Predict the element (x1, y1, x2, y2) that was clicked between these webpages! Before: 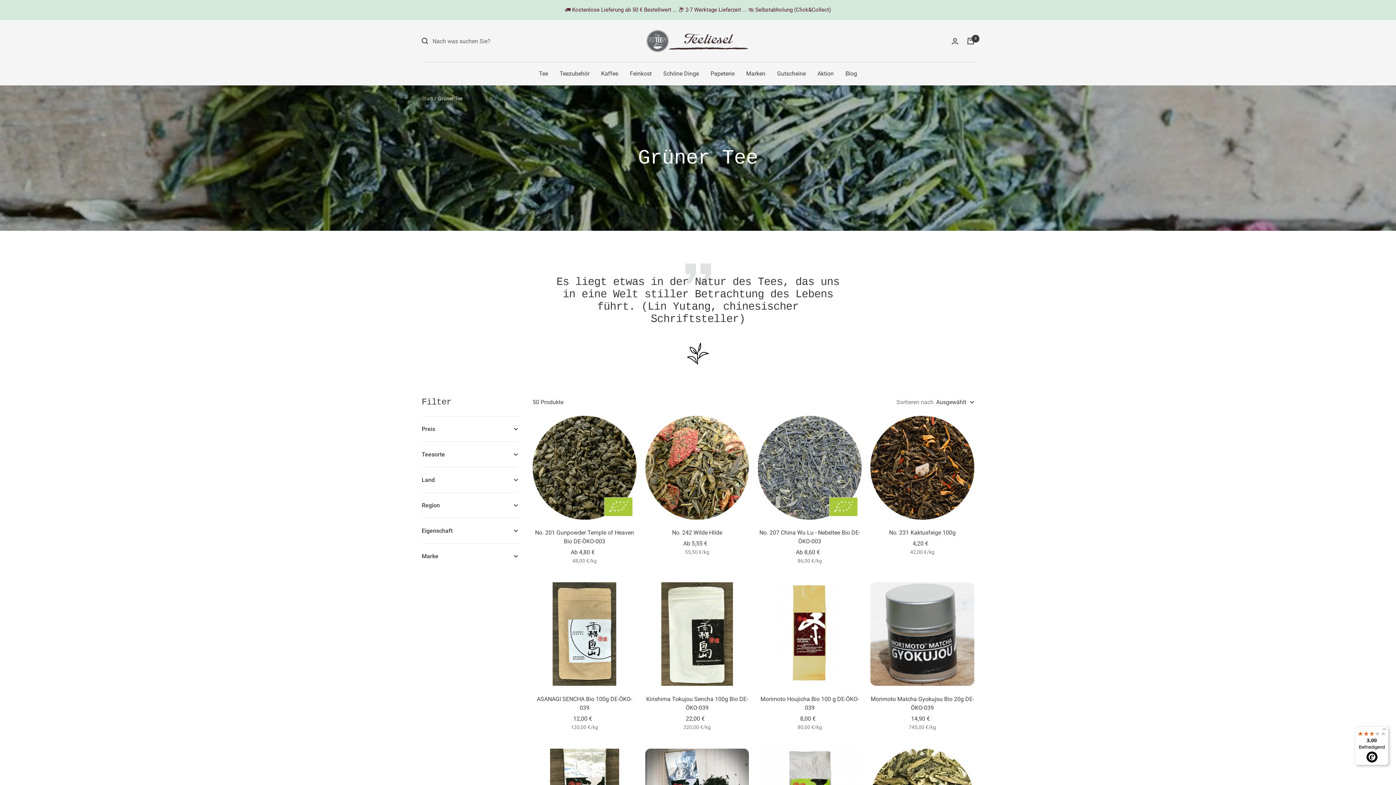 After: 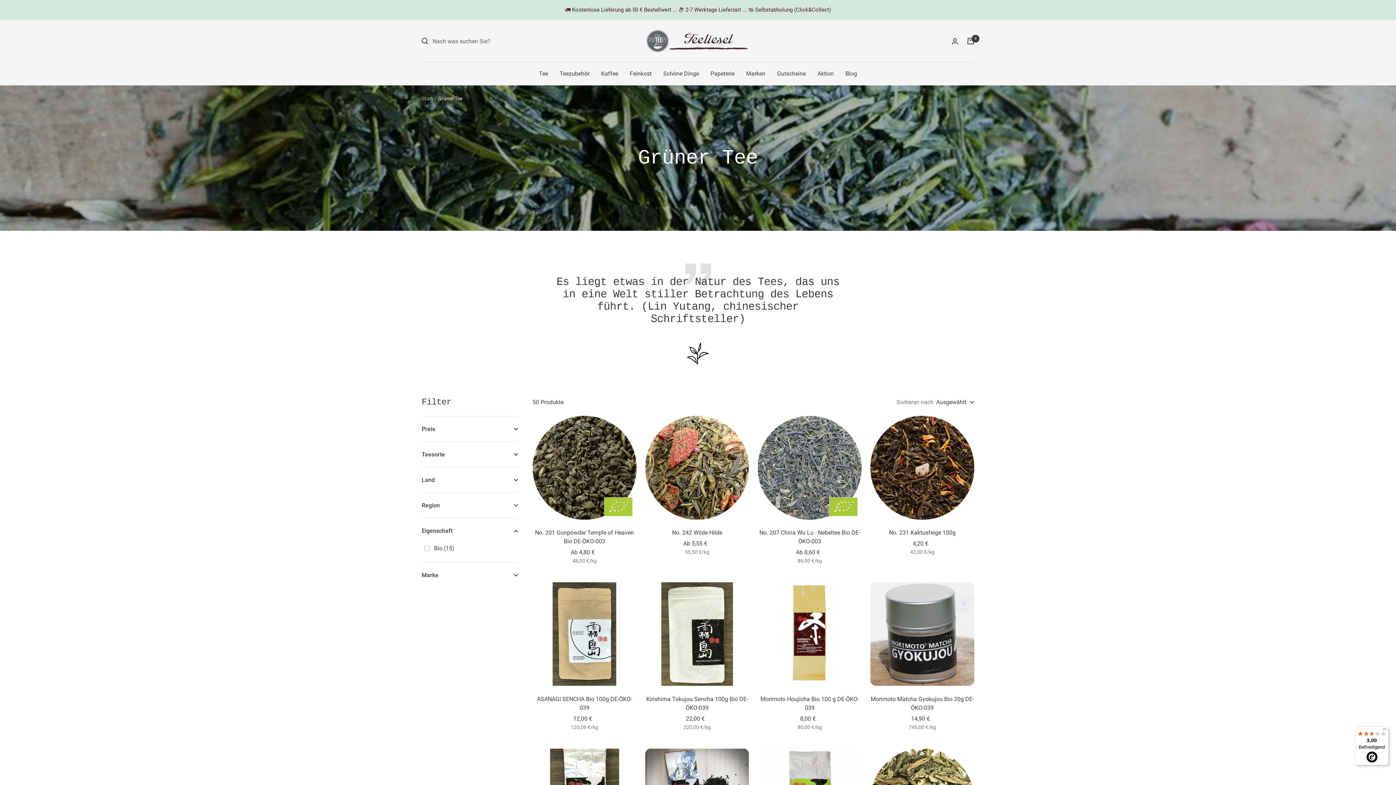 Action: label: Eigenschaft bbox: (421, 518, 518, 543)